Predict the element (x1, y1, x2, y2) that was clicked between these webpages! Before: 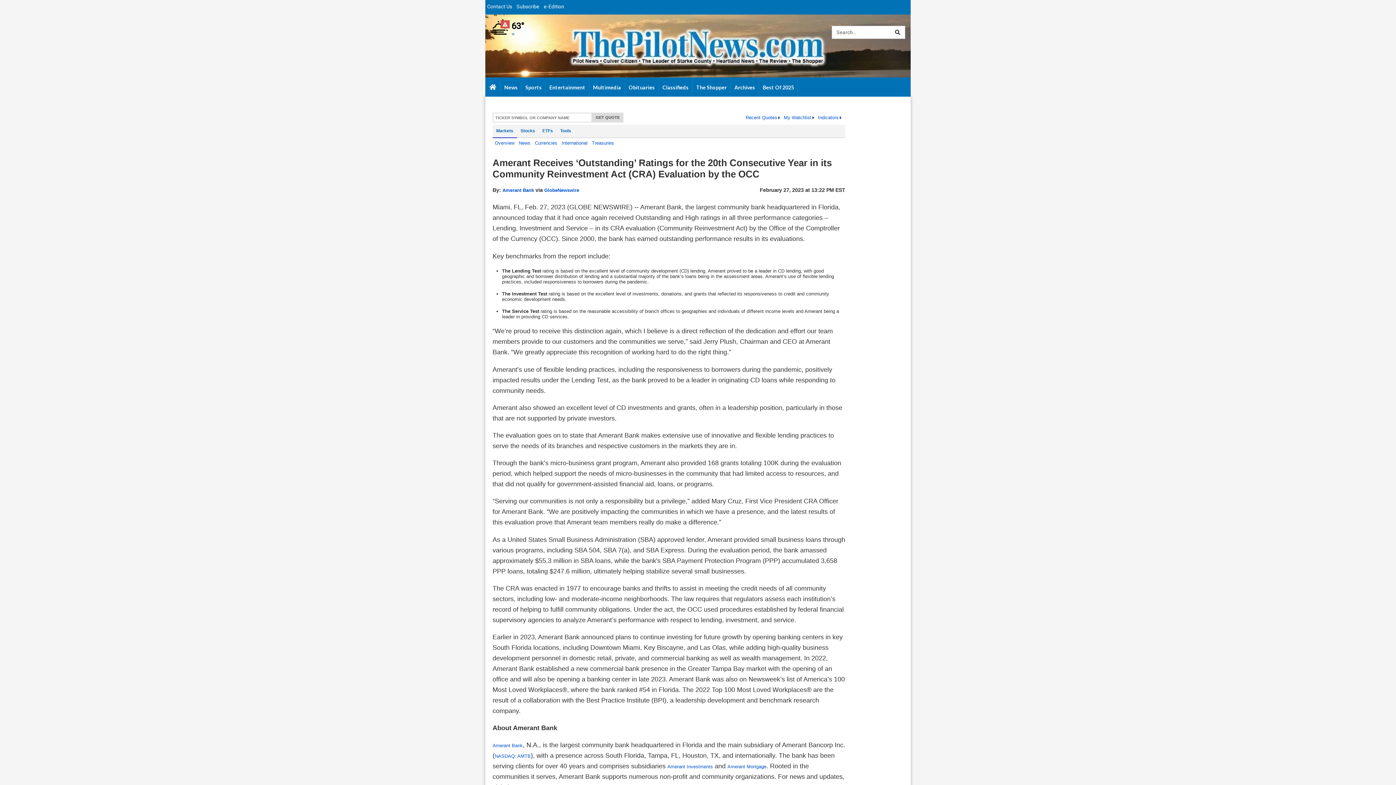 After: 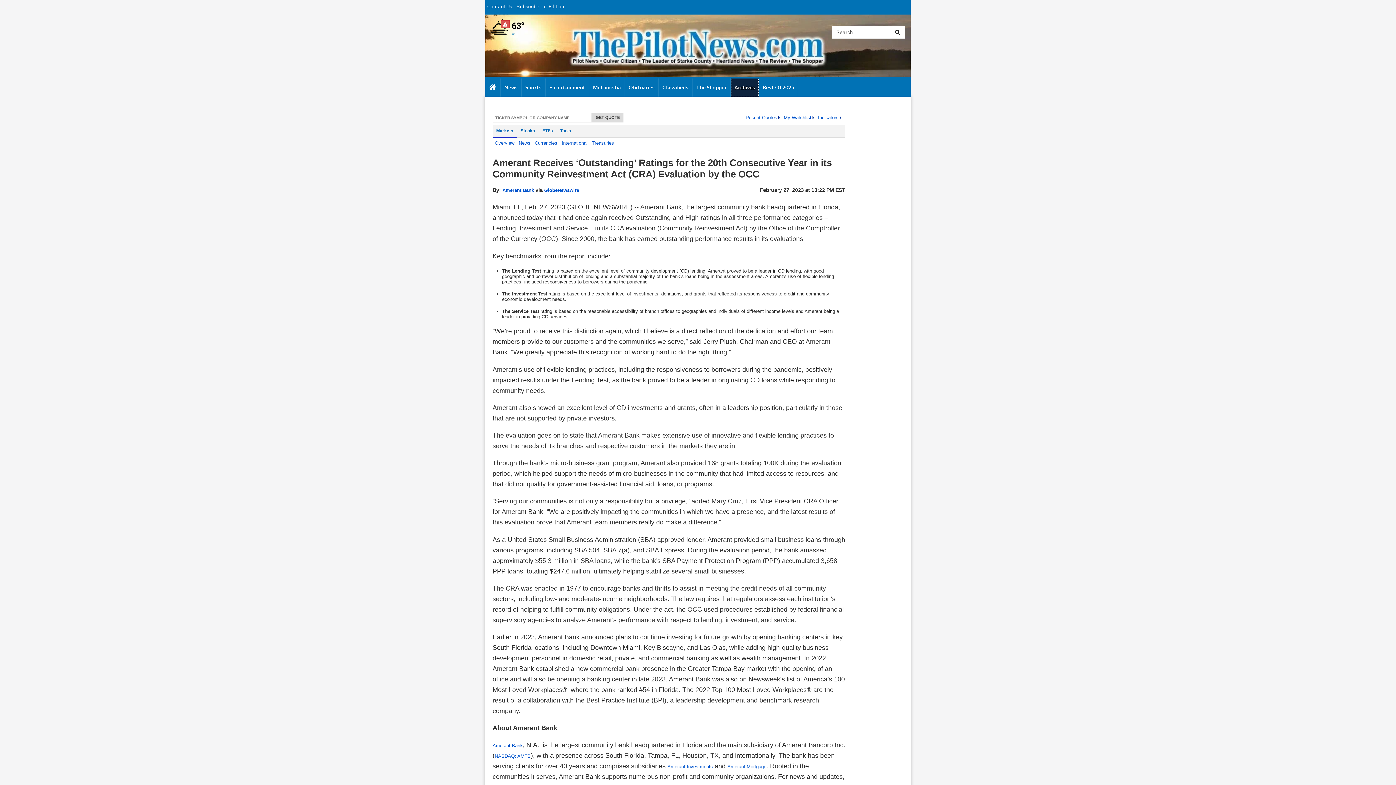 Action: bbox: (731, 78, 759, 96) label: Archives